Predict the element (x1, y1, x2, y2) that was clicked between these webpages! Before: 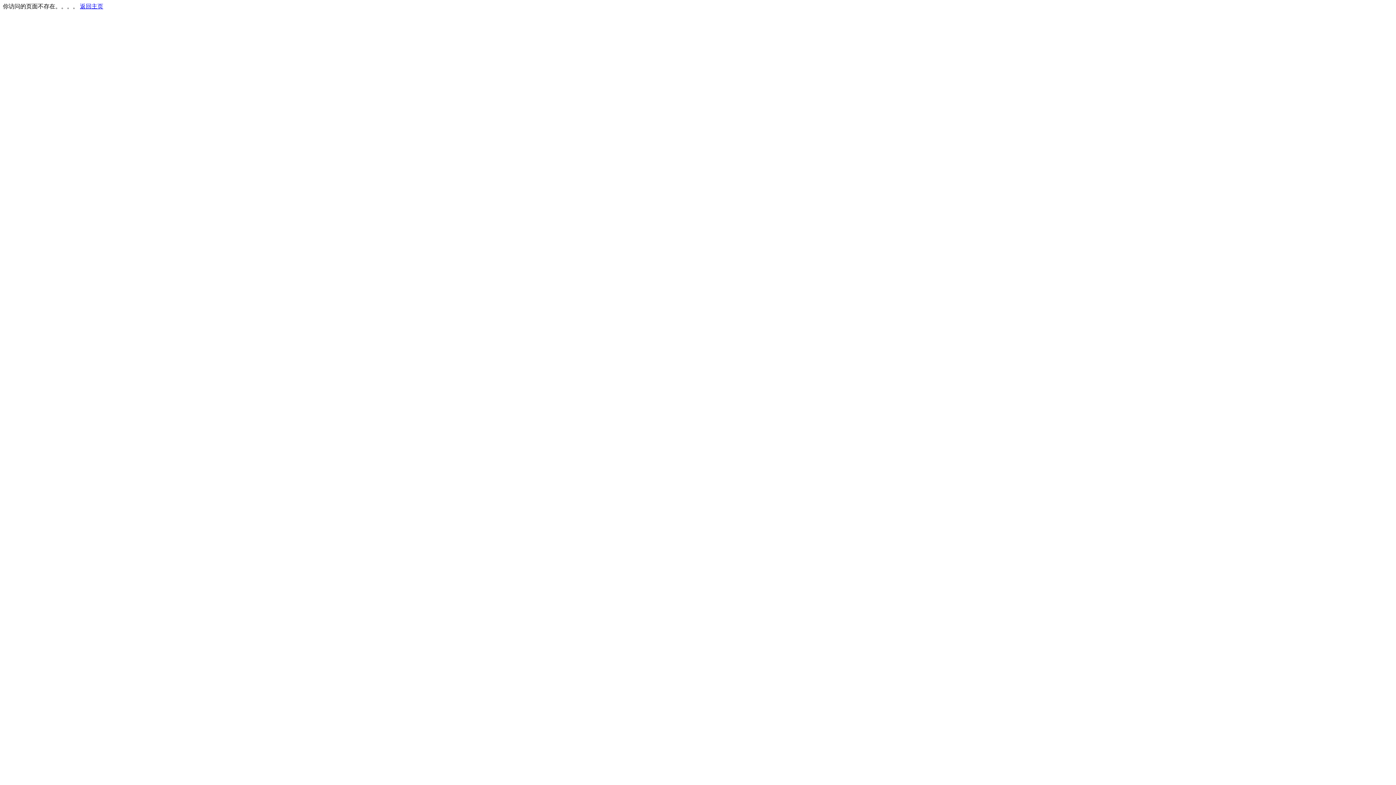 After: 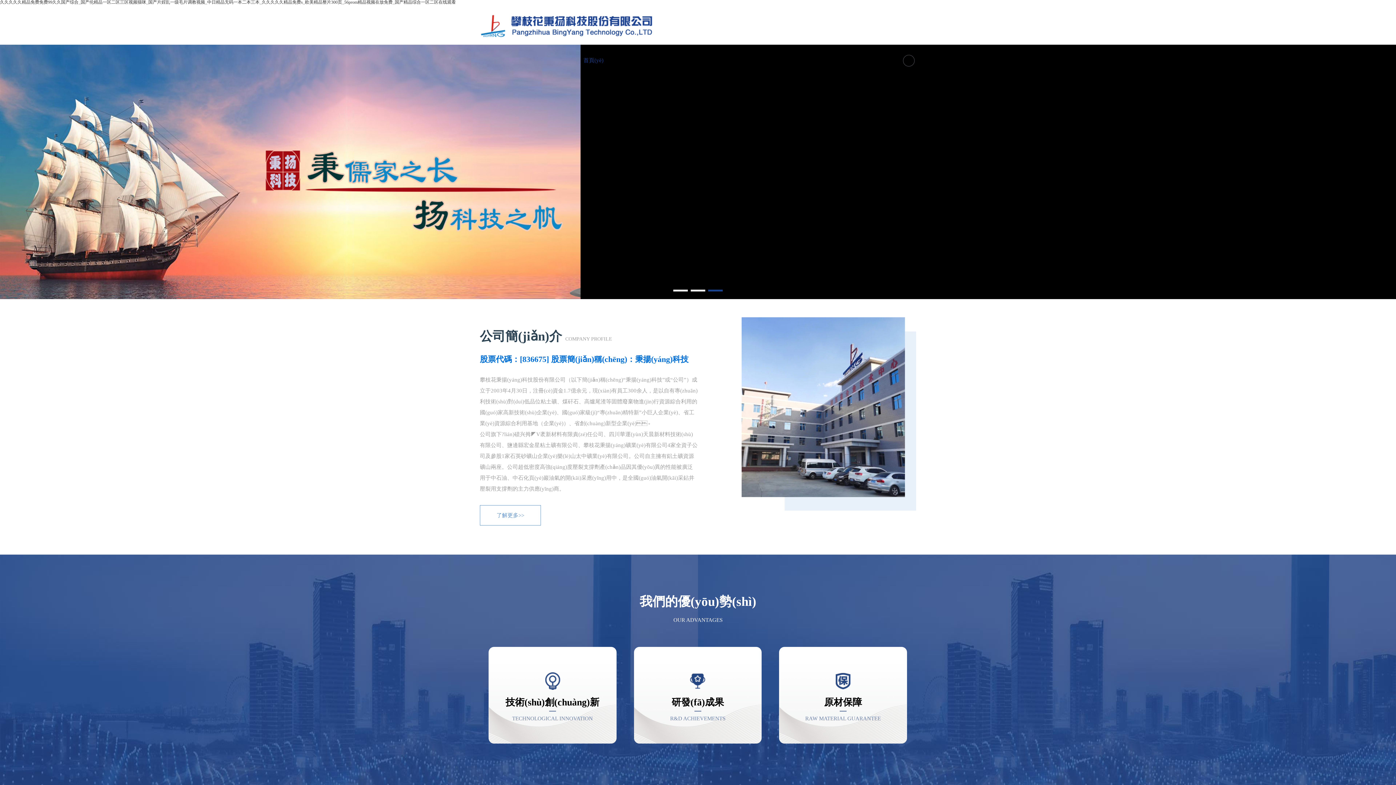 Action: bbox: (80, 3, 103, 9) label: 返回主页